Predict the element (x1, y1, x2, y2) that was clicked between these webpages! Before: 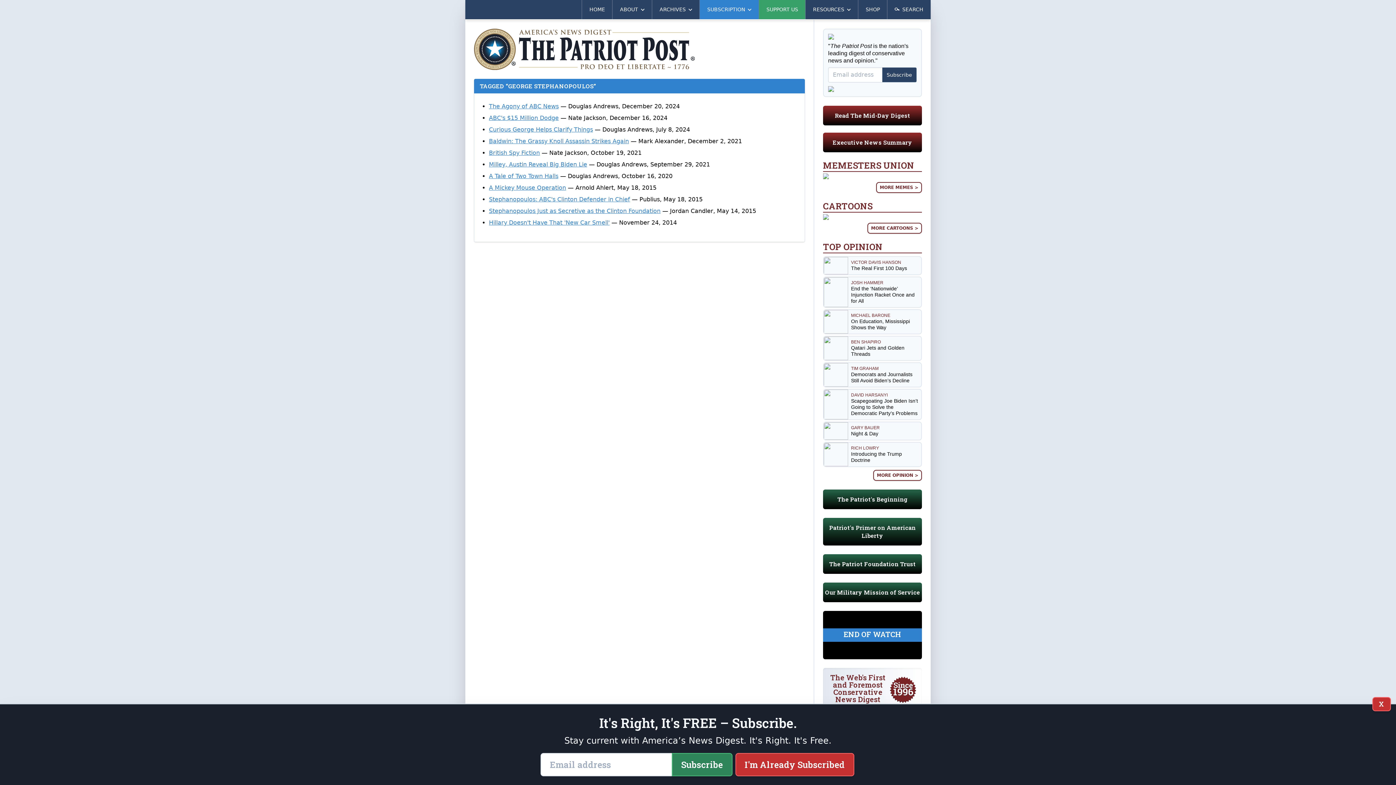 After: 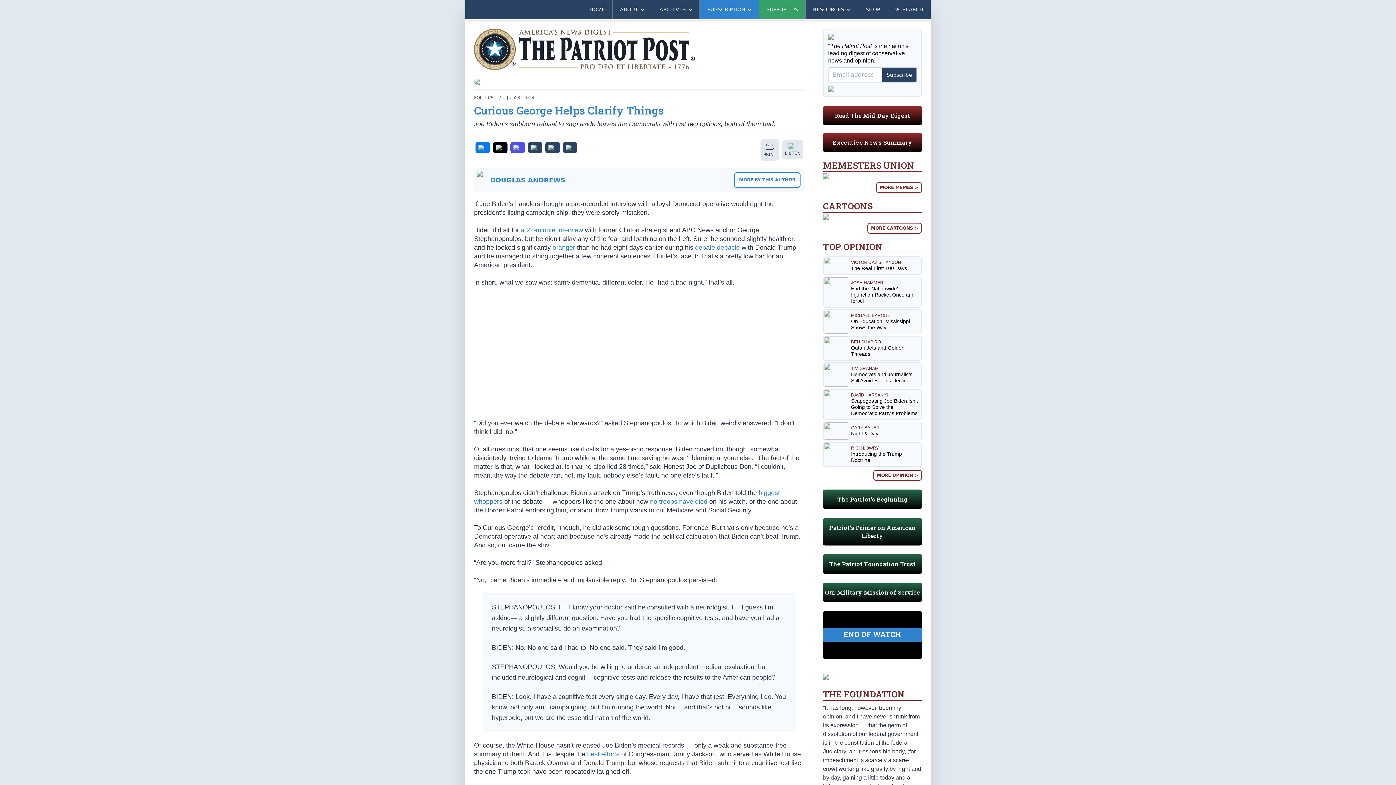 Action: bbox: (489, 126, 593, 133) label: Curious George Helps Clarify Things